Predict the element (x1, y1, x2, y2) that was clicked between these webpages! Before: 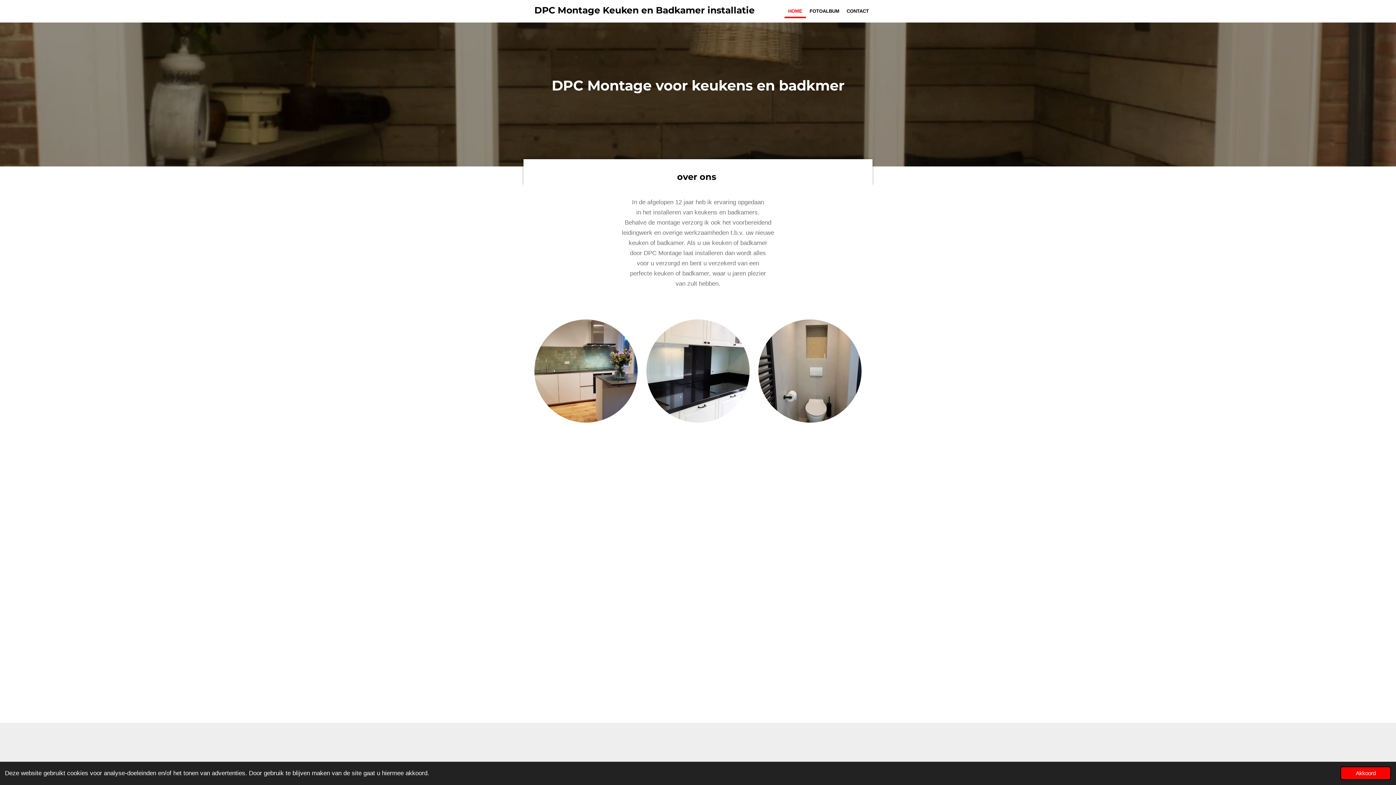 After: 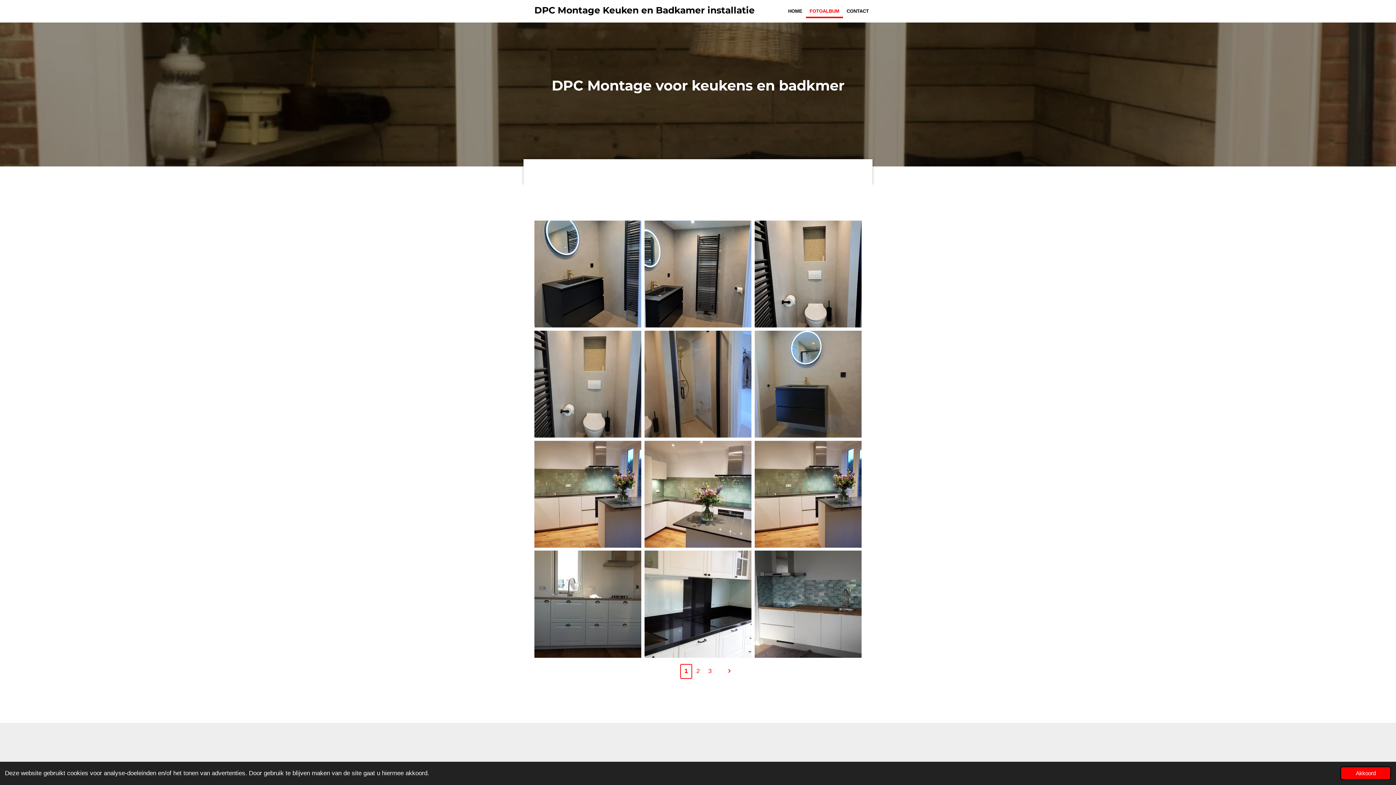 Action: label: FOTOALBUM bbox: (806, 4, 843, 18)